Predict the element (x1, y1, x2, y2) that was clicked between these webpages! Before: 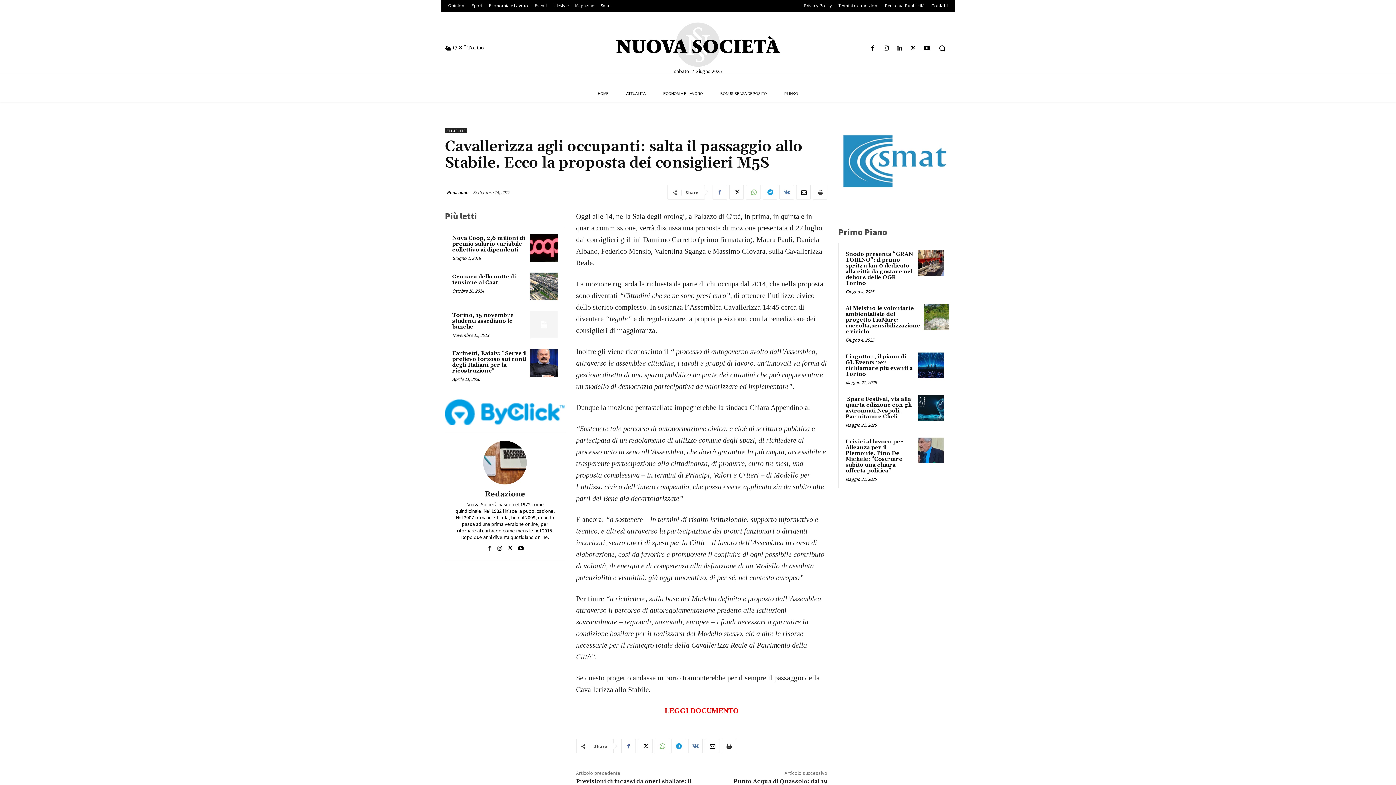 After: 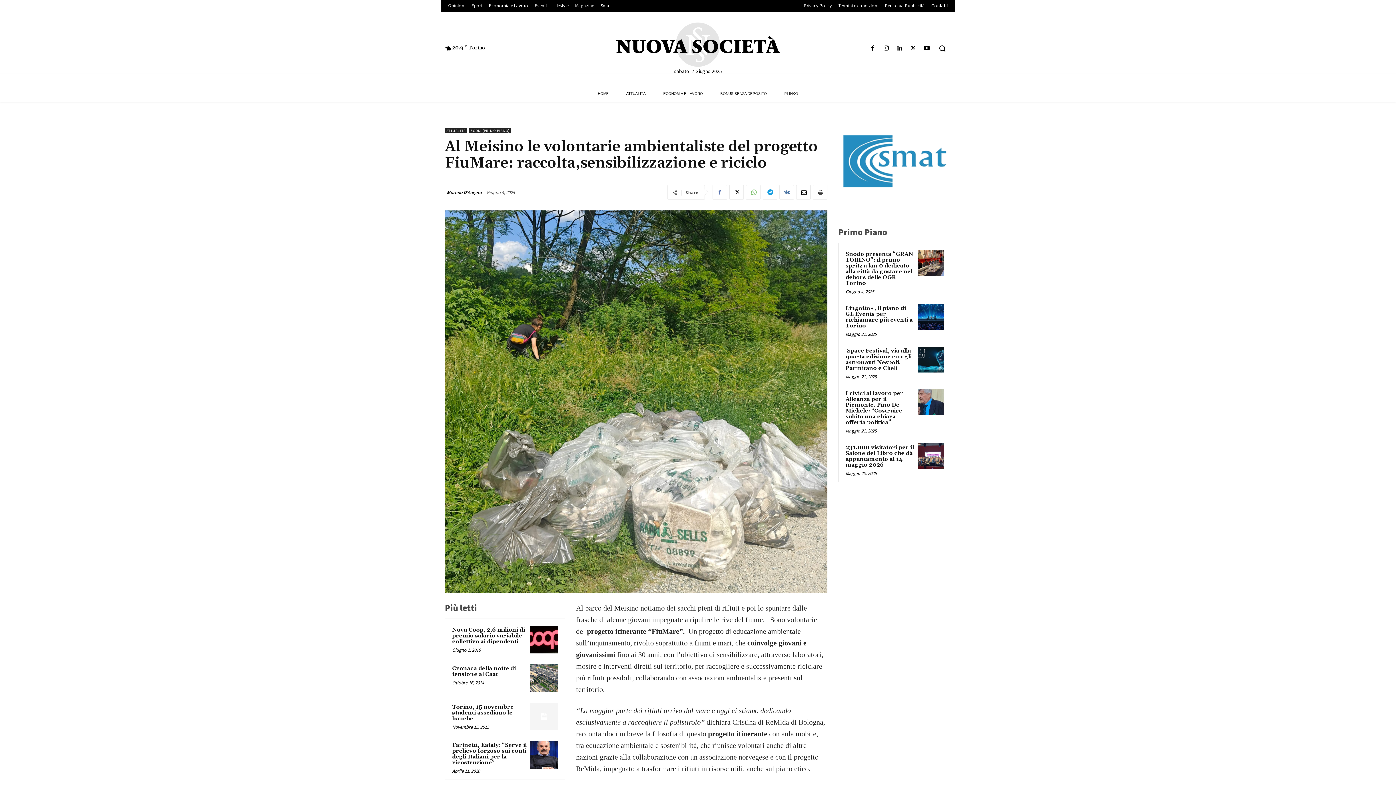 Action: bbox: (924, 304, 949, 330)